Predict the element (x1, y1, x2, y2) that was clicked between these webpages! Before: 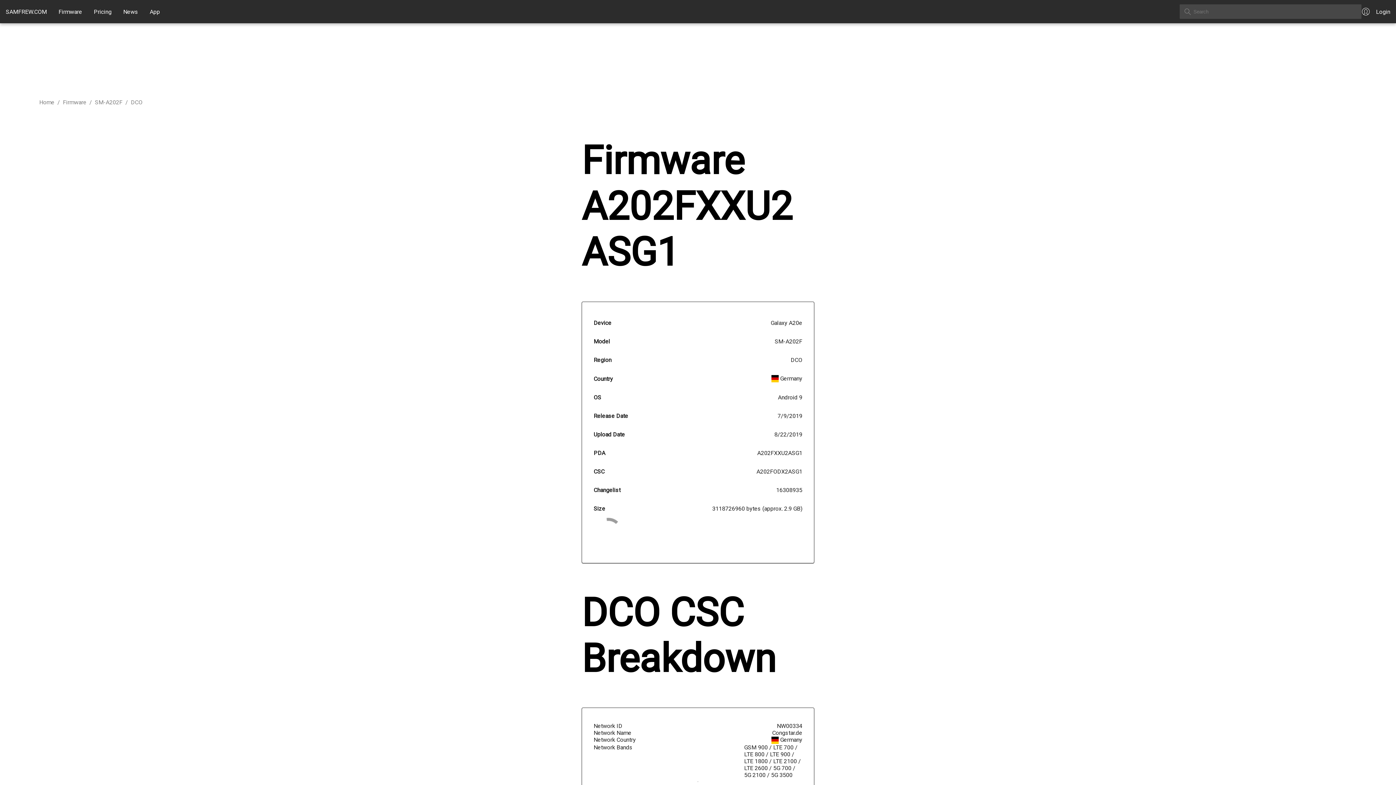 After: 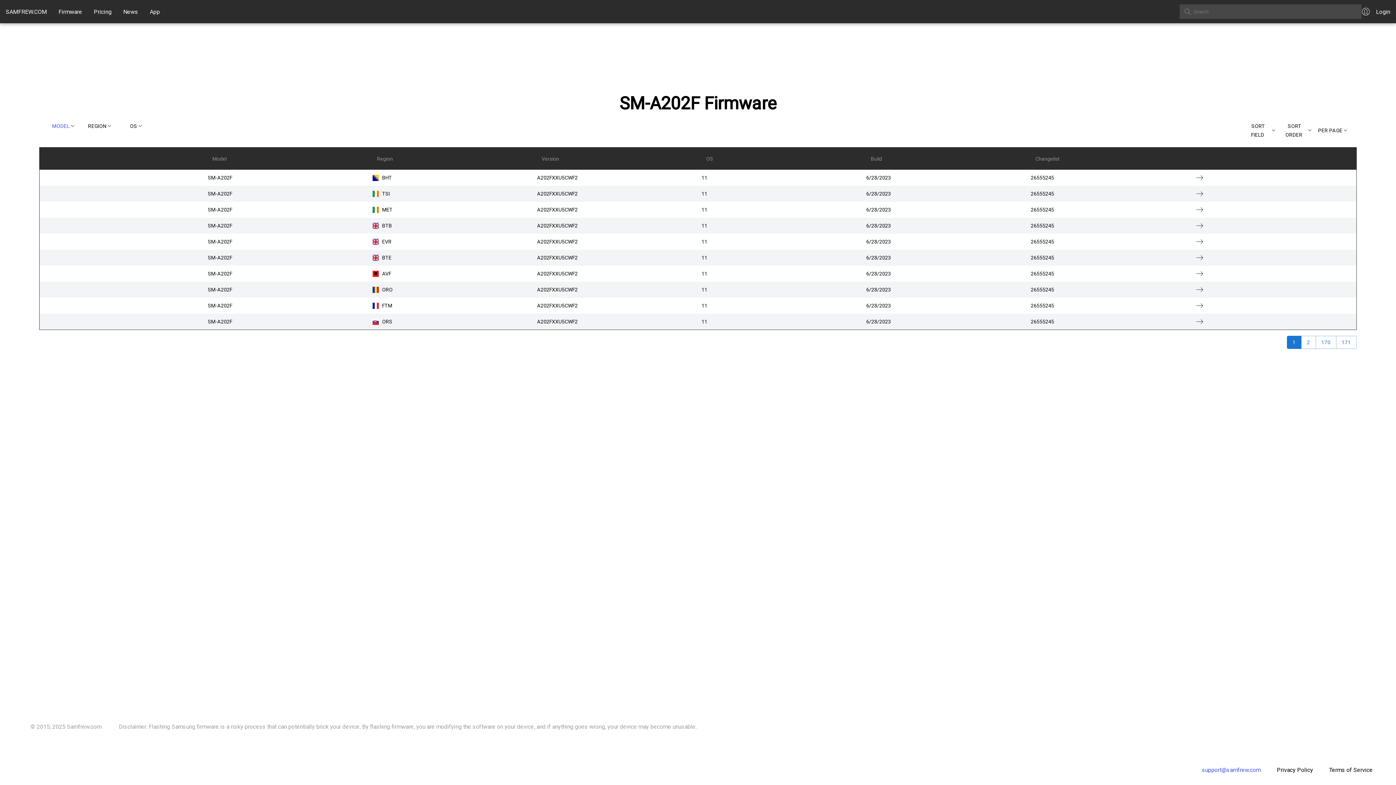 Action: bbox: (94, 98, 122, 105) label: SM-A202F